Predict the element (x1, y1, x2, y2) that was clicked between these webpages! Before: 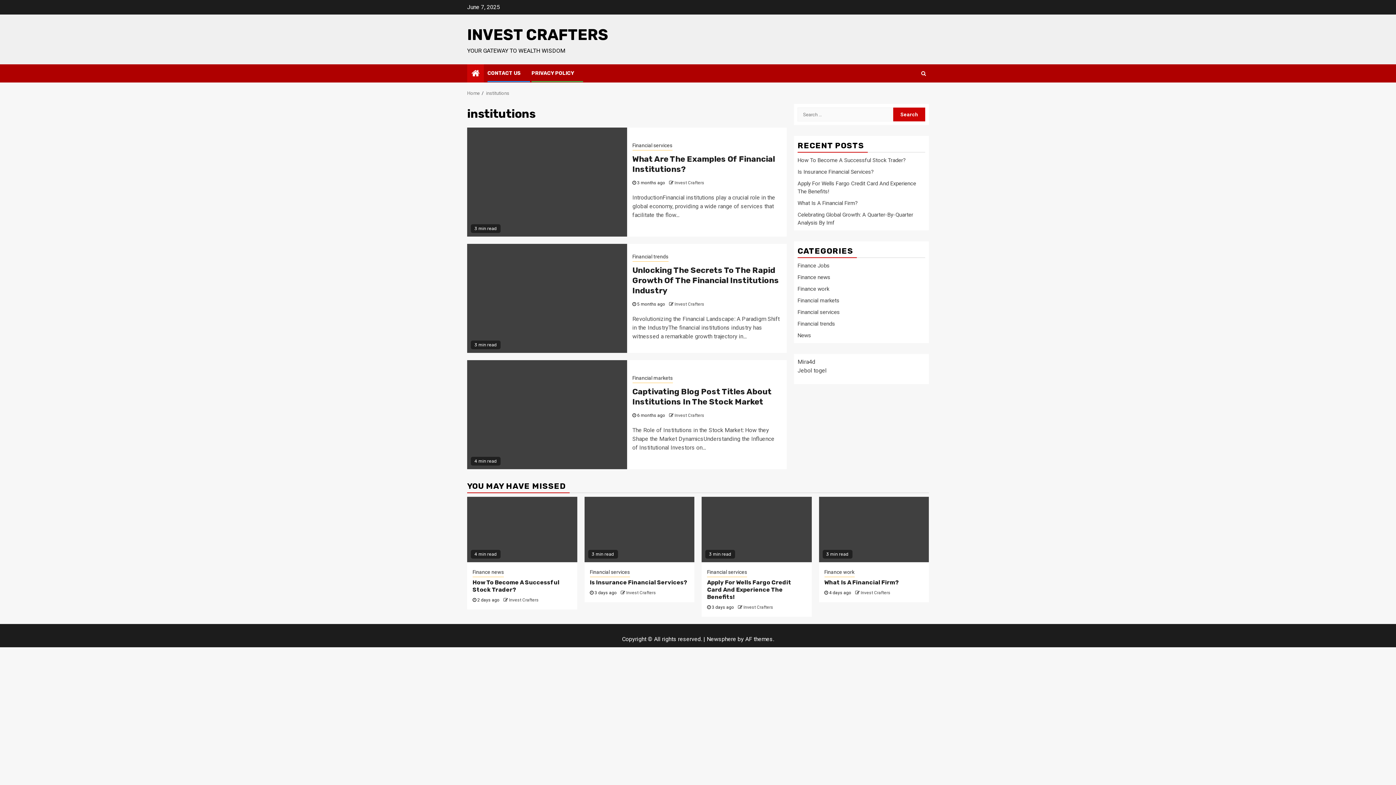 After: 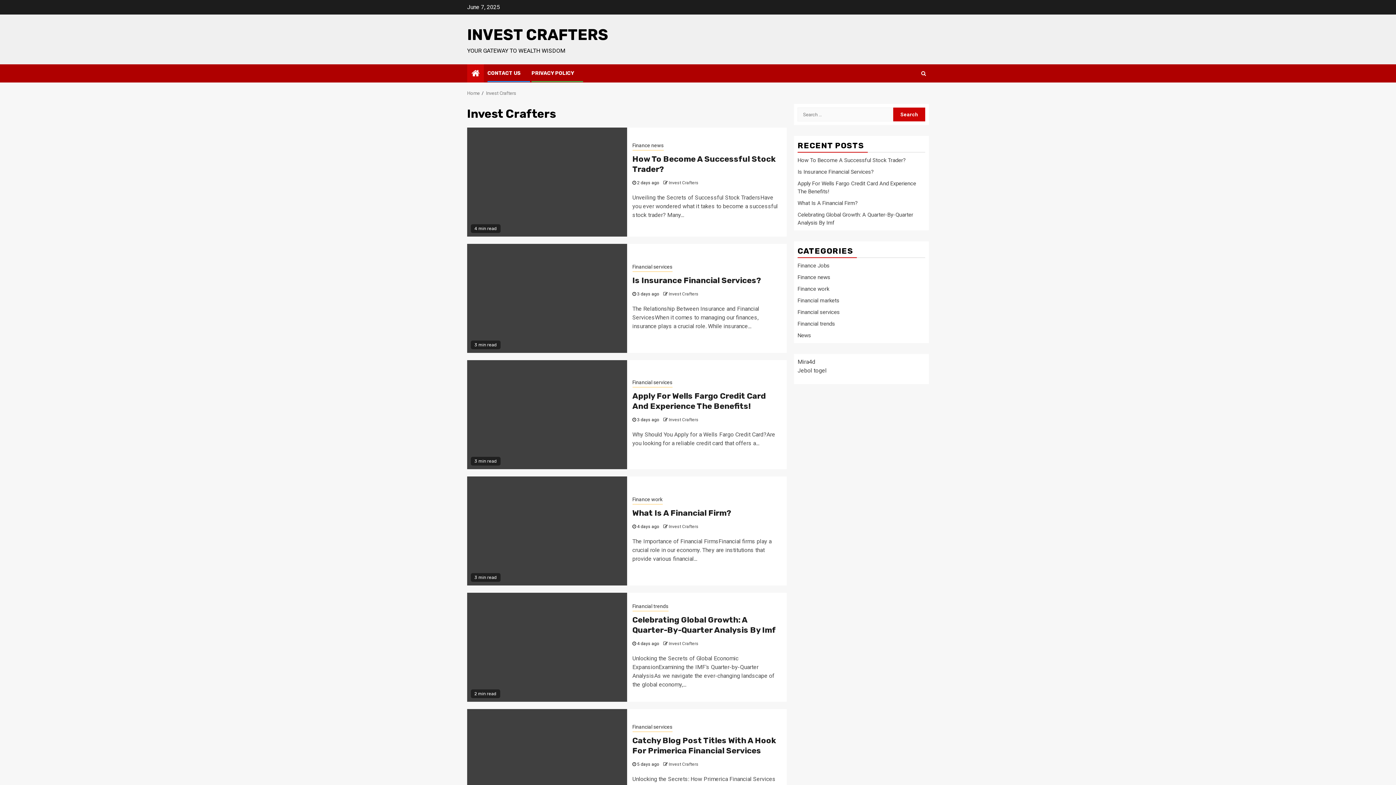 Action: bbox: (743, 605, 773, 610) label: Invest Crafters